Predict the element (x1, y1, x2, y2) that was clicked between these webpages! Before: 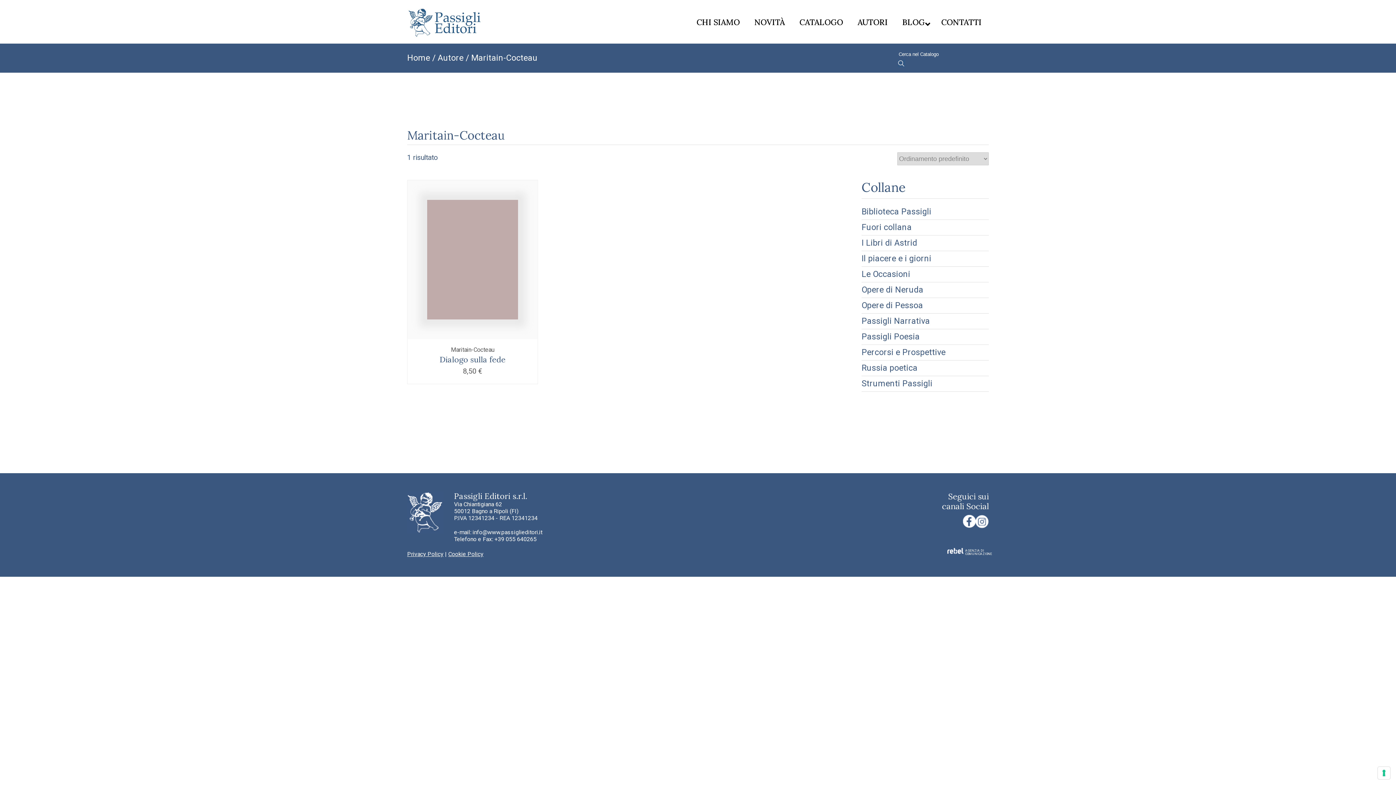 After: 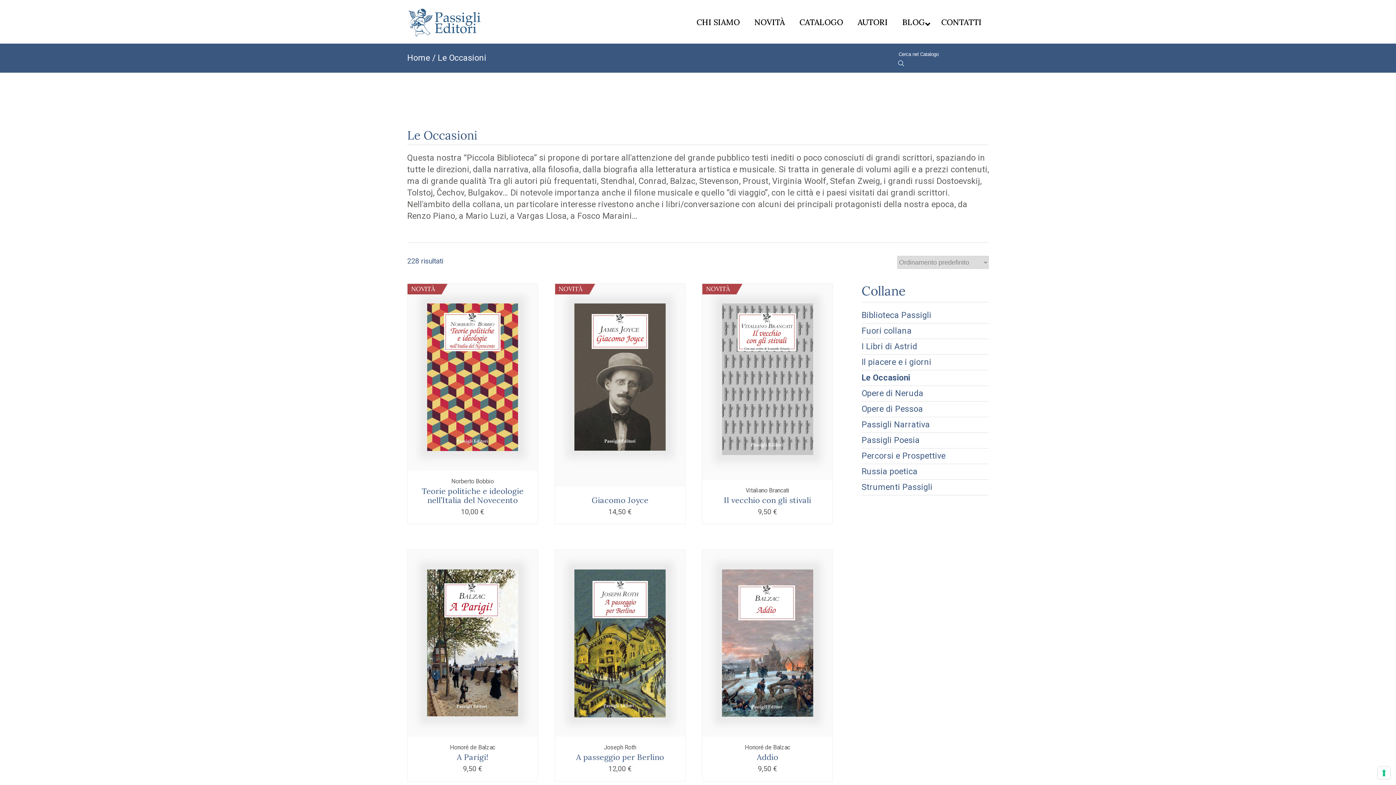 Action: label: Le Occasioni bbox: (861, 269, 910, 279)